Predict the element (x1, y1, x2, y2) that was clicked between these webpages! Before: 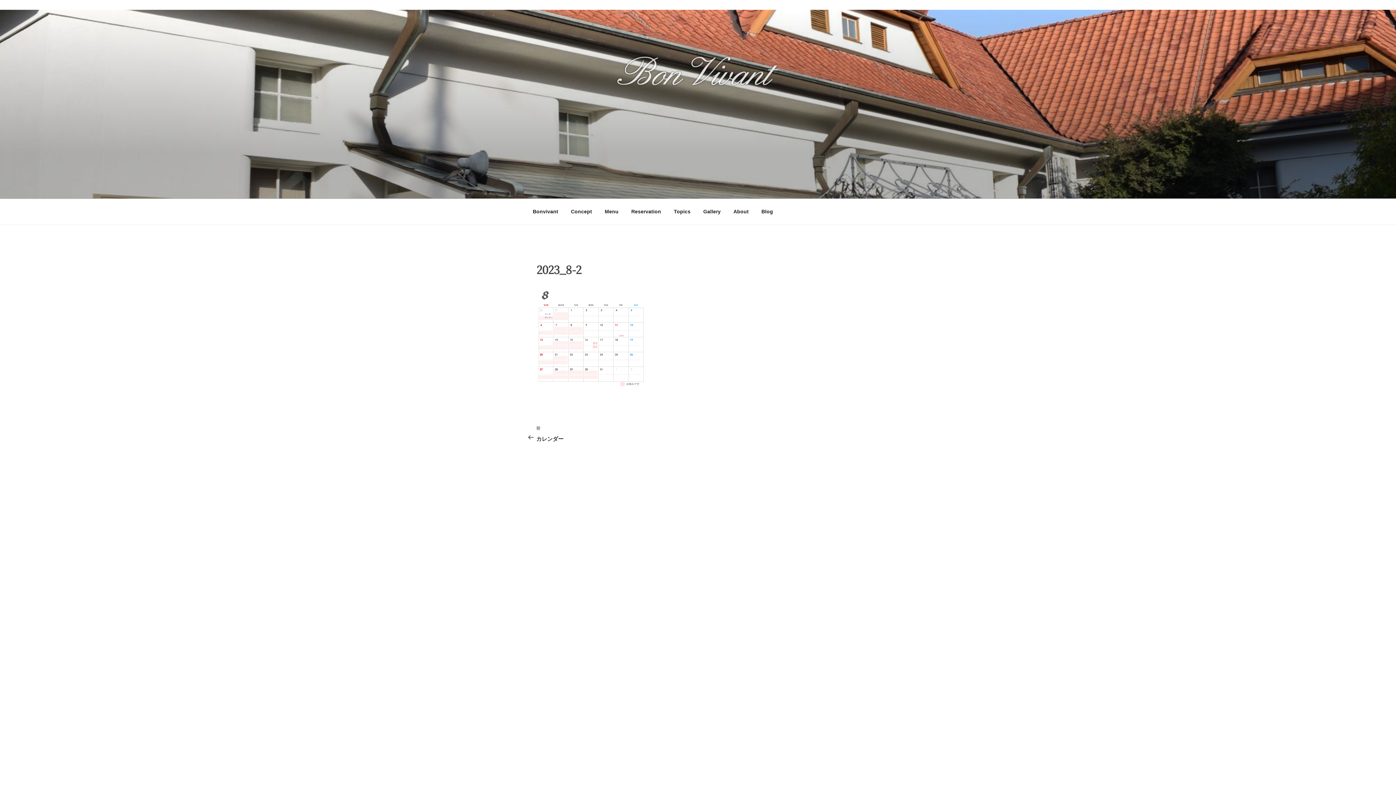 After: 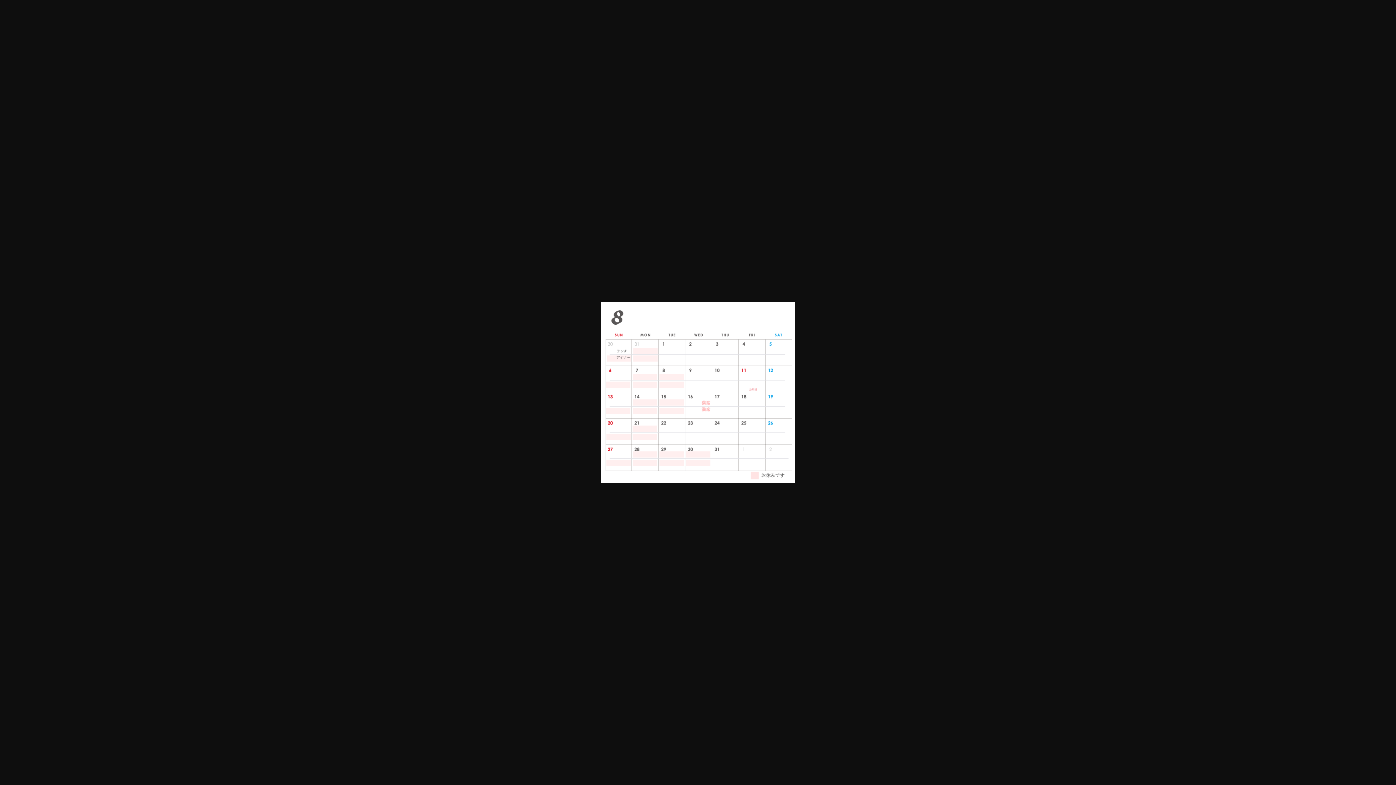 Action: bbox: (536, 382, 645, 390)